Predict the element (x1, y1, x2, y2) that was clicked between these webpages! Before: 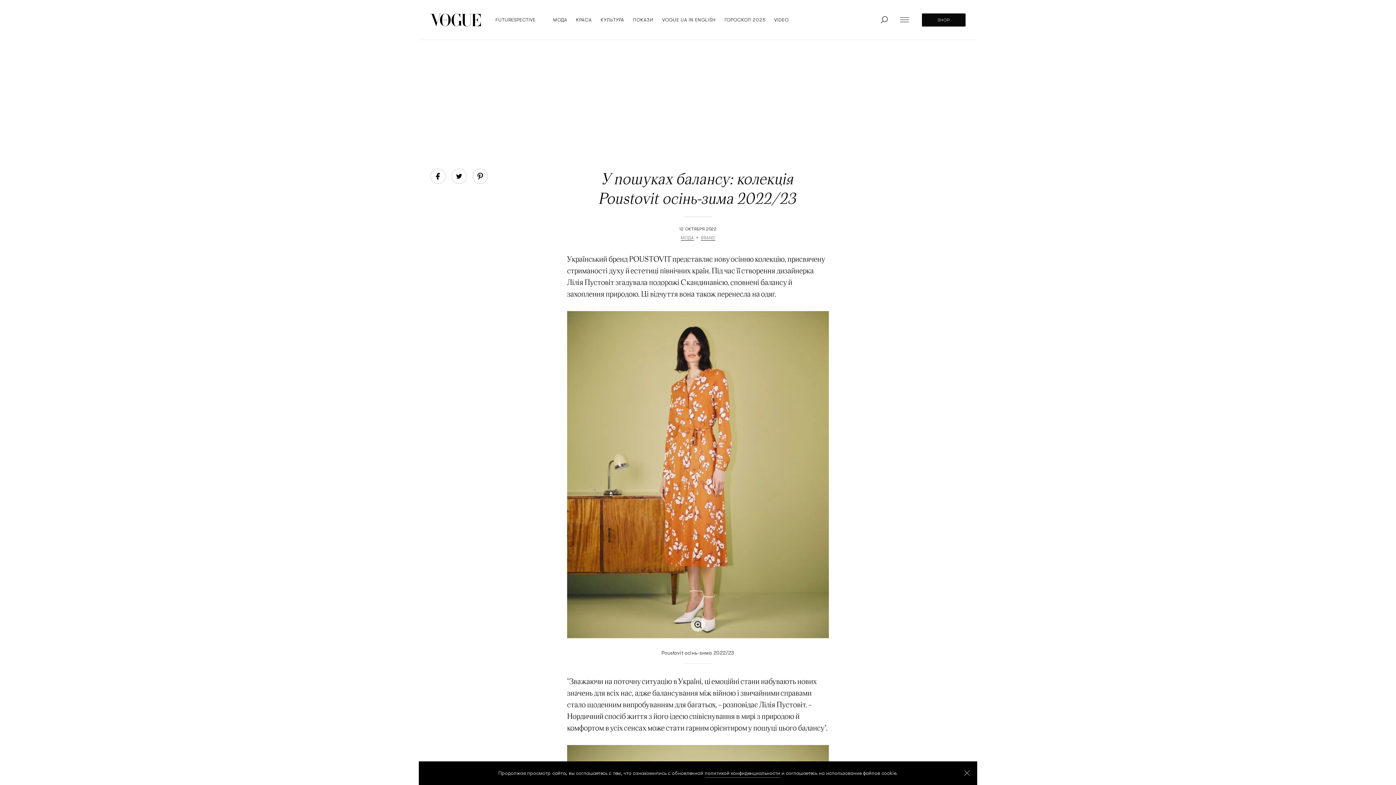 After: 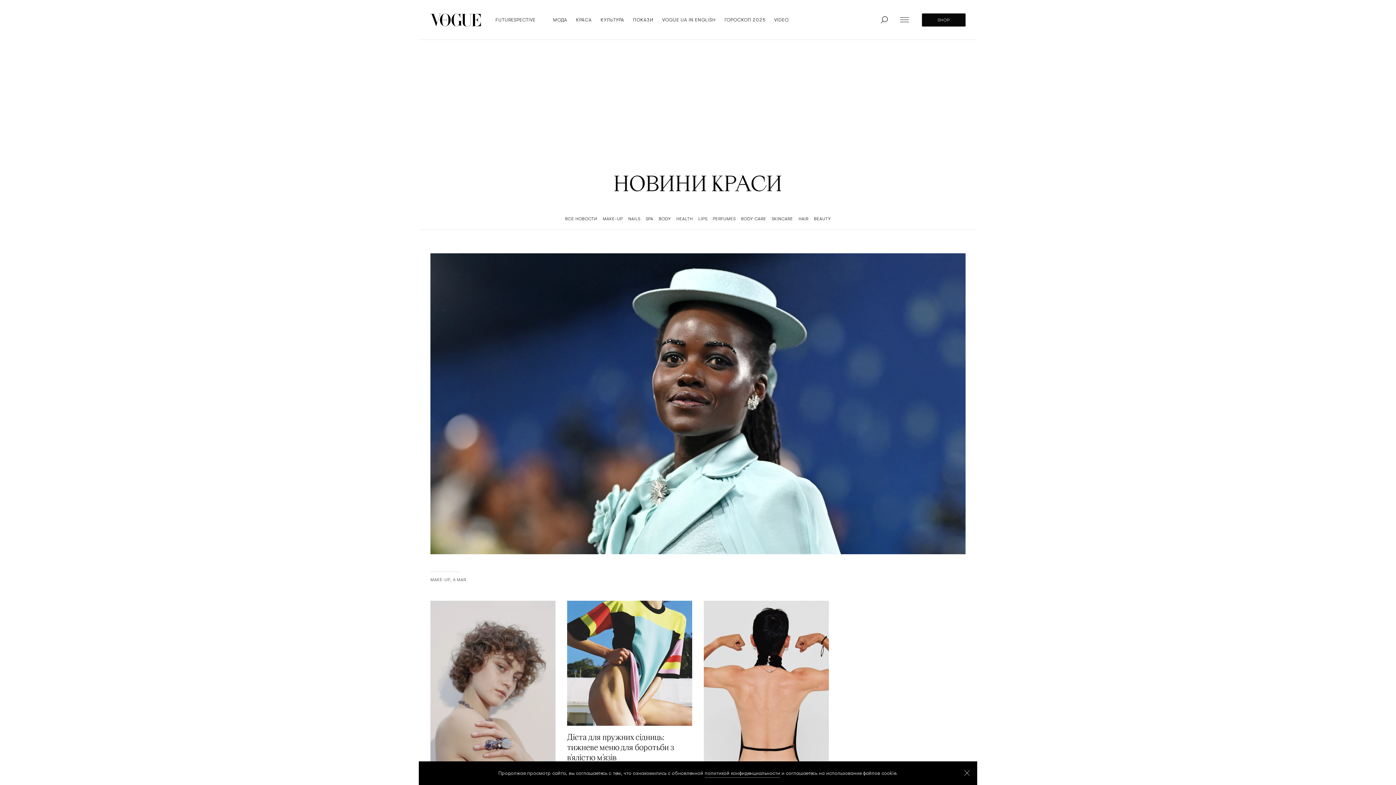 Action: label: КРАСА bbox: (576, 0, 592, 39)